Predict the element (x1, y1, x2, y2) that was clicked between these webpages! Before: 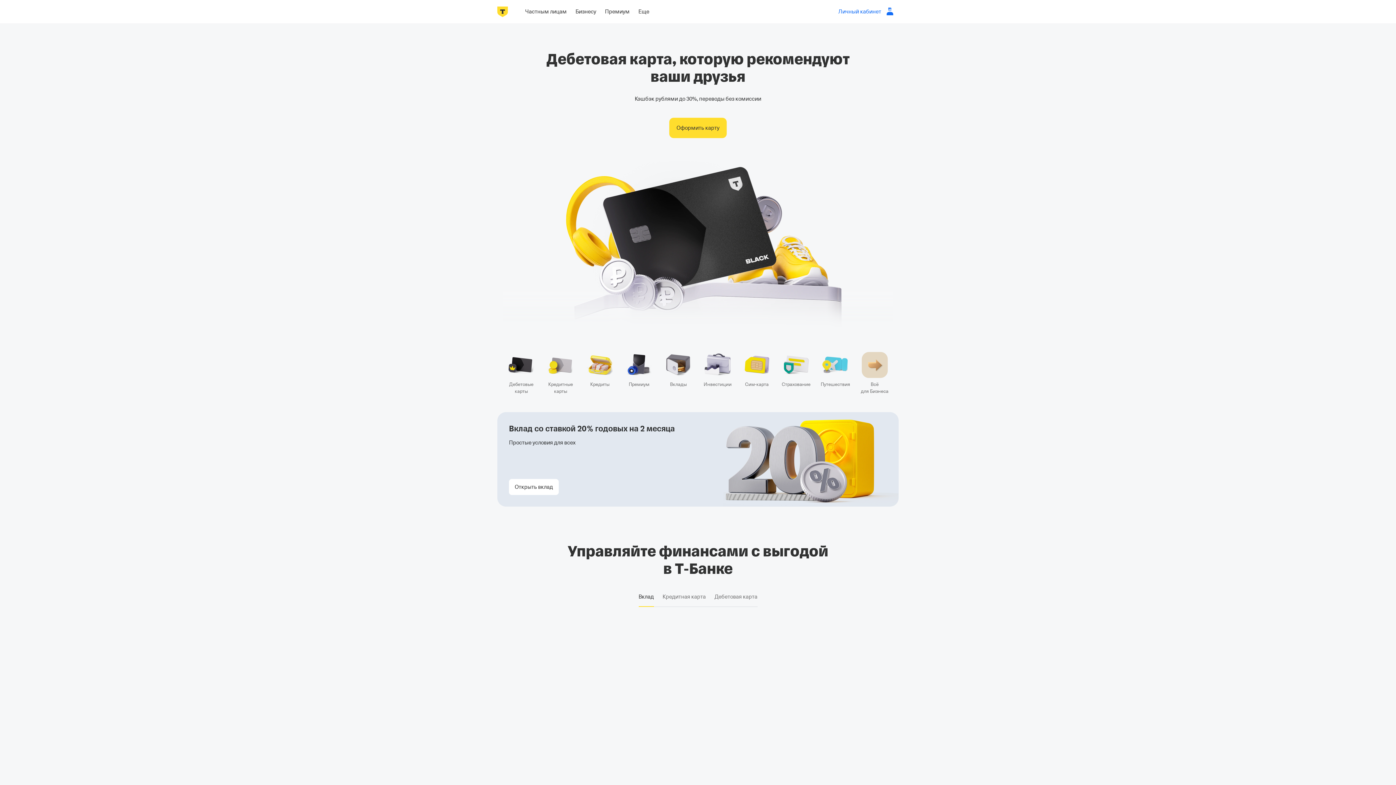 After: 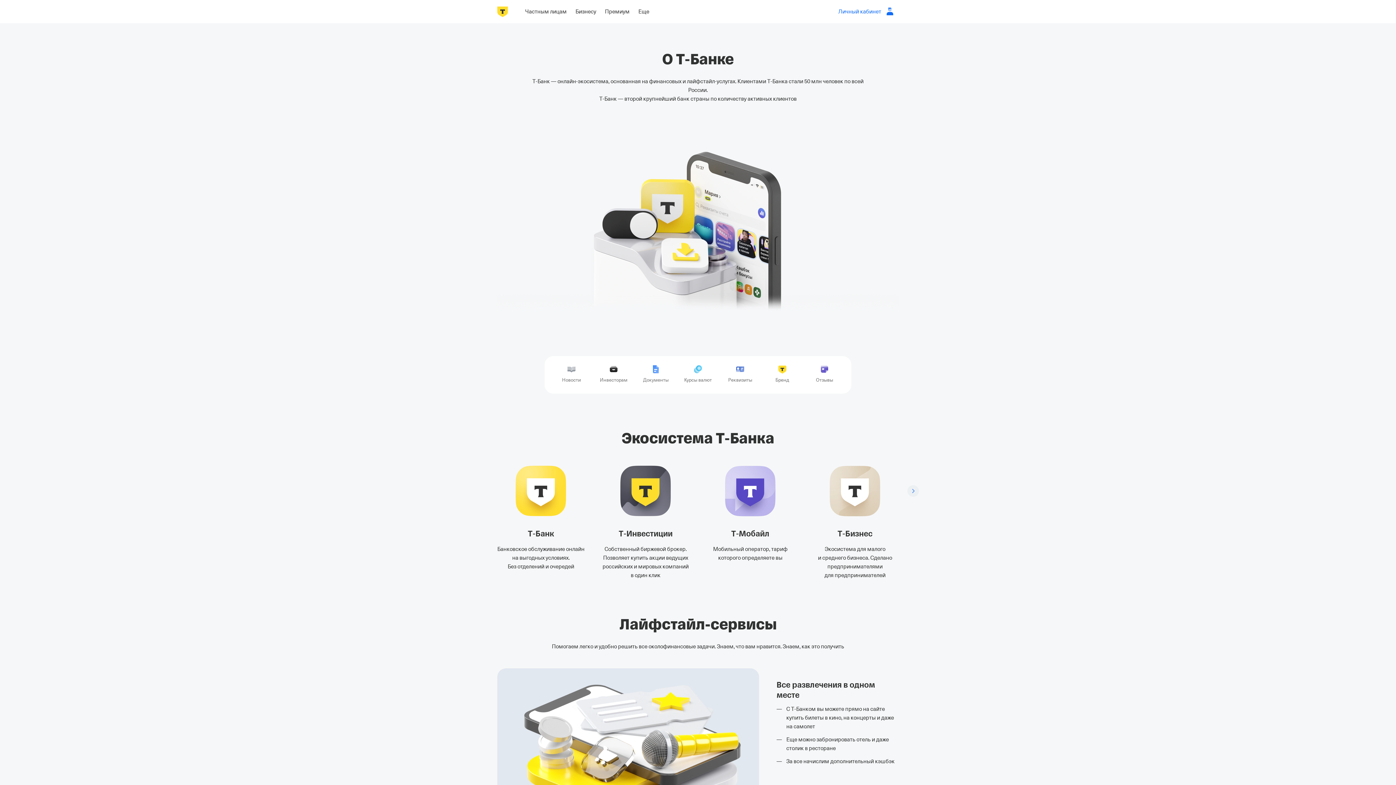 Action: label: Еще bbox: (634, 5, 653, 17)